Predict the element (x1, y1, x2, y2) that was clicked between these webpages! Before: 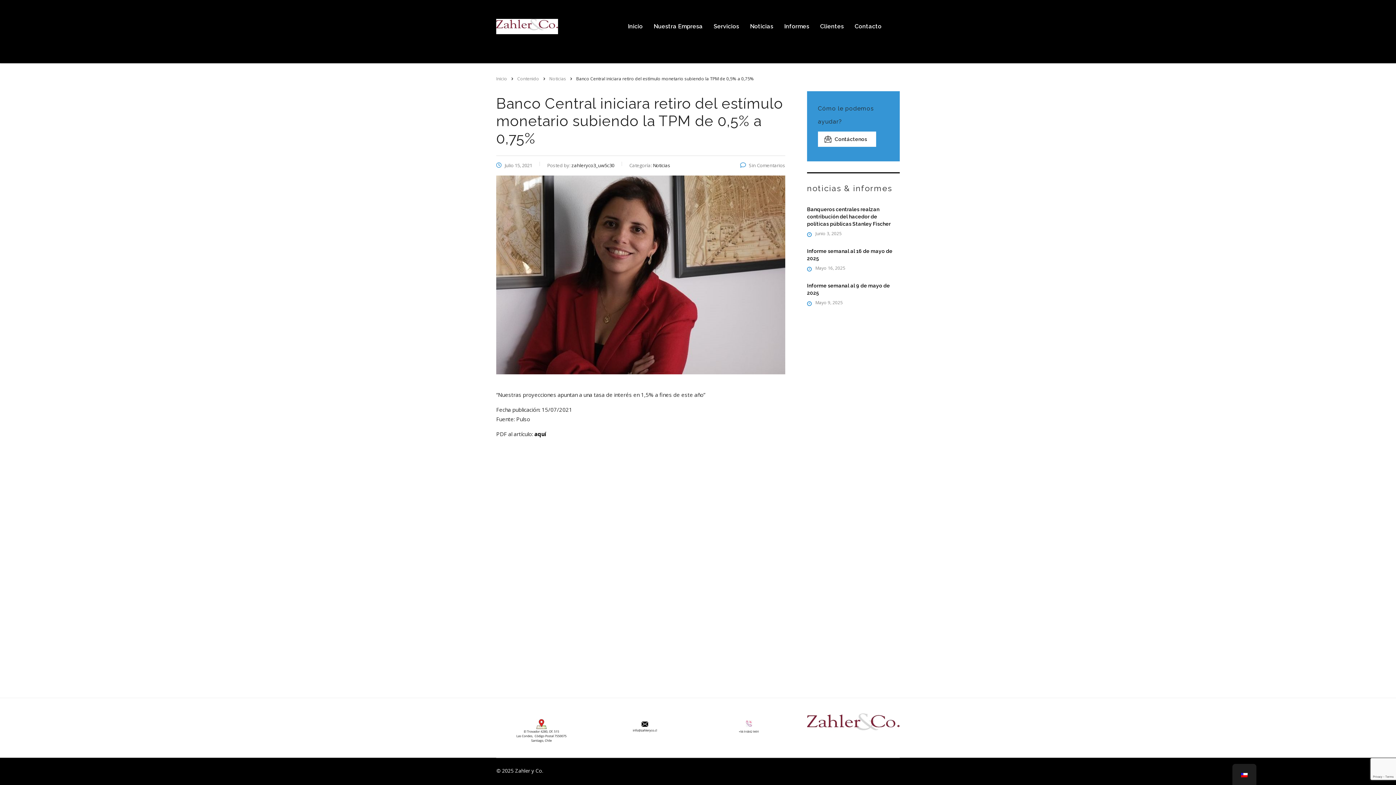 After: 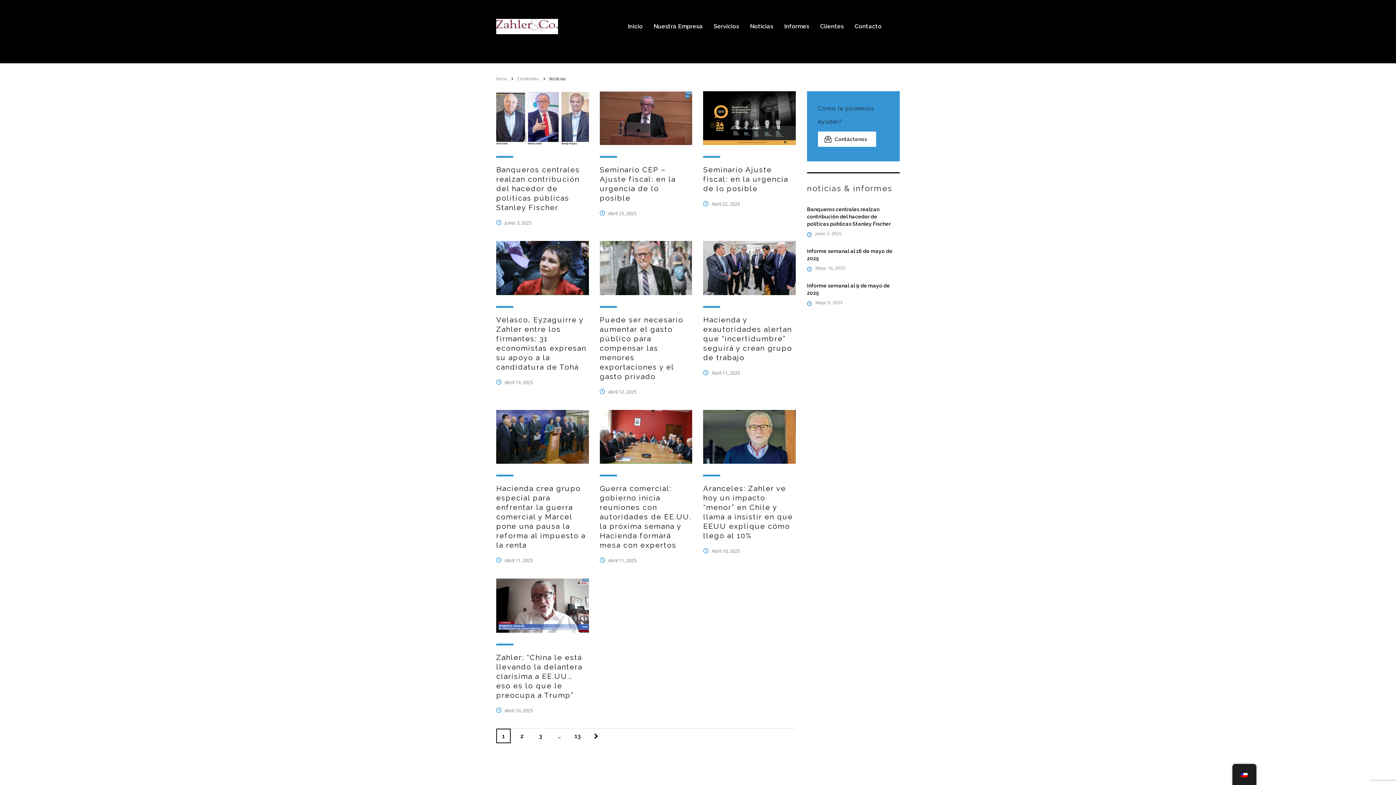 Action: label: Noticias bbox: (744, 15, 778, 37)